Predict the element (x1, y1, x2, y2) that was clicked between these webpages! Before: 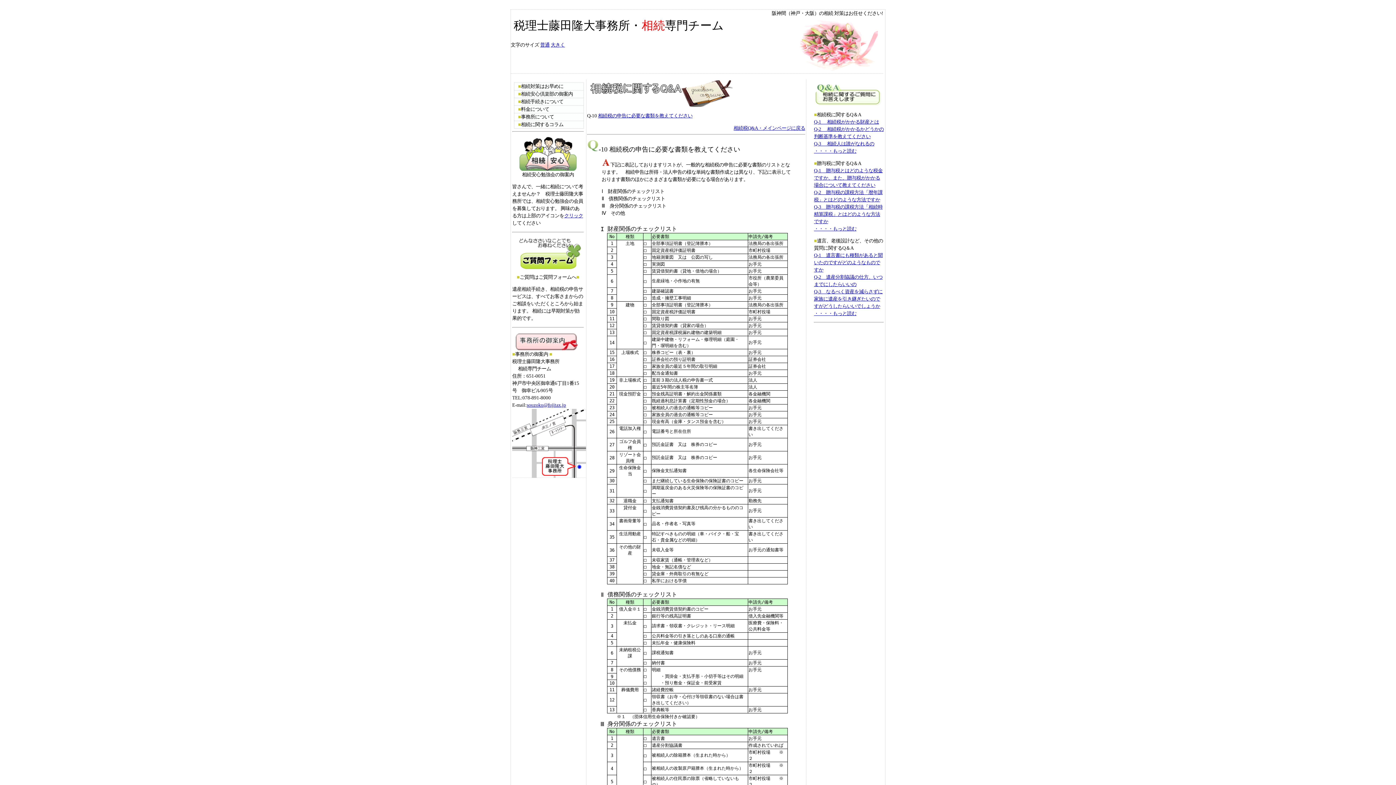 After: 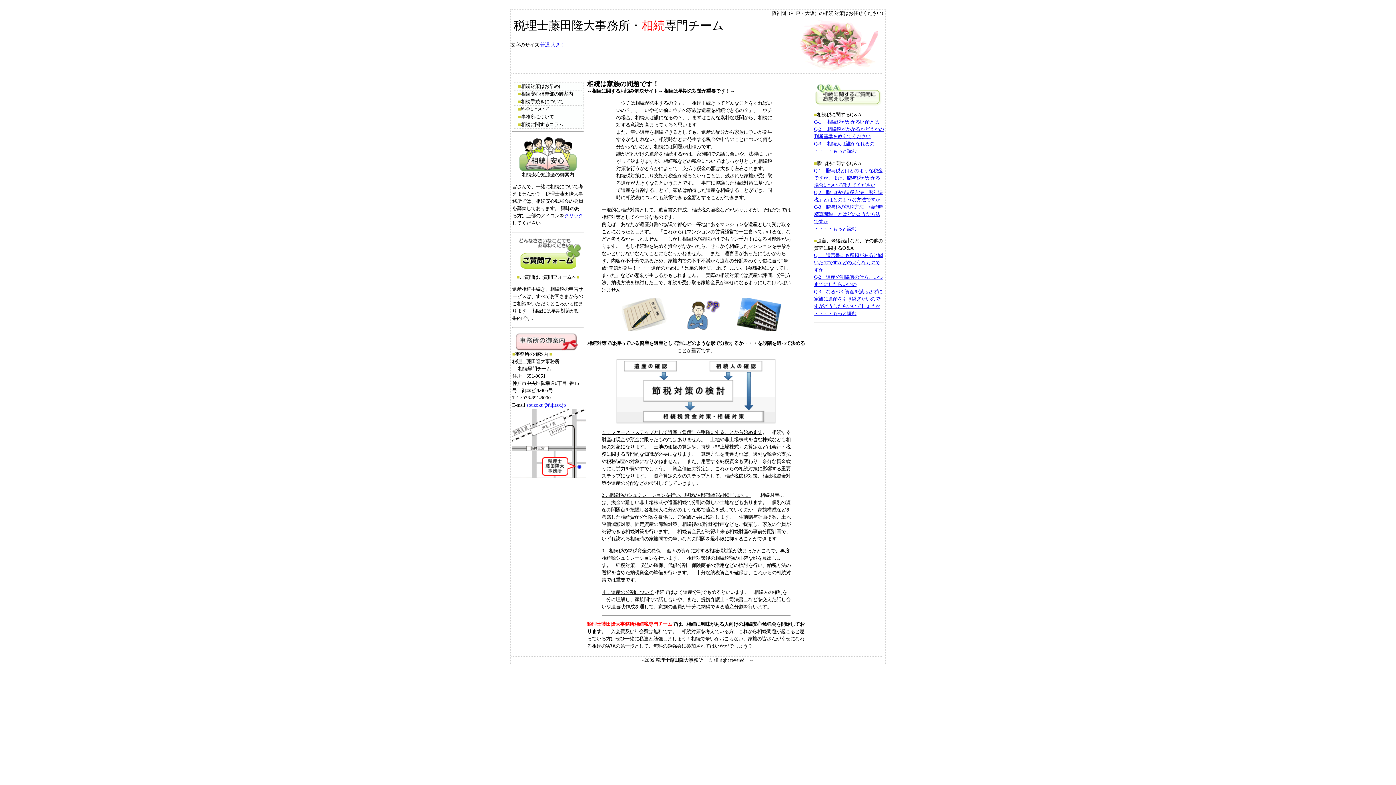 Action: label: 相続対策はお早めに bbox: (521, 83, 563, 89)